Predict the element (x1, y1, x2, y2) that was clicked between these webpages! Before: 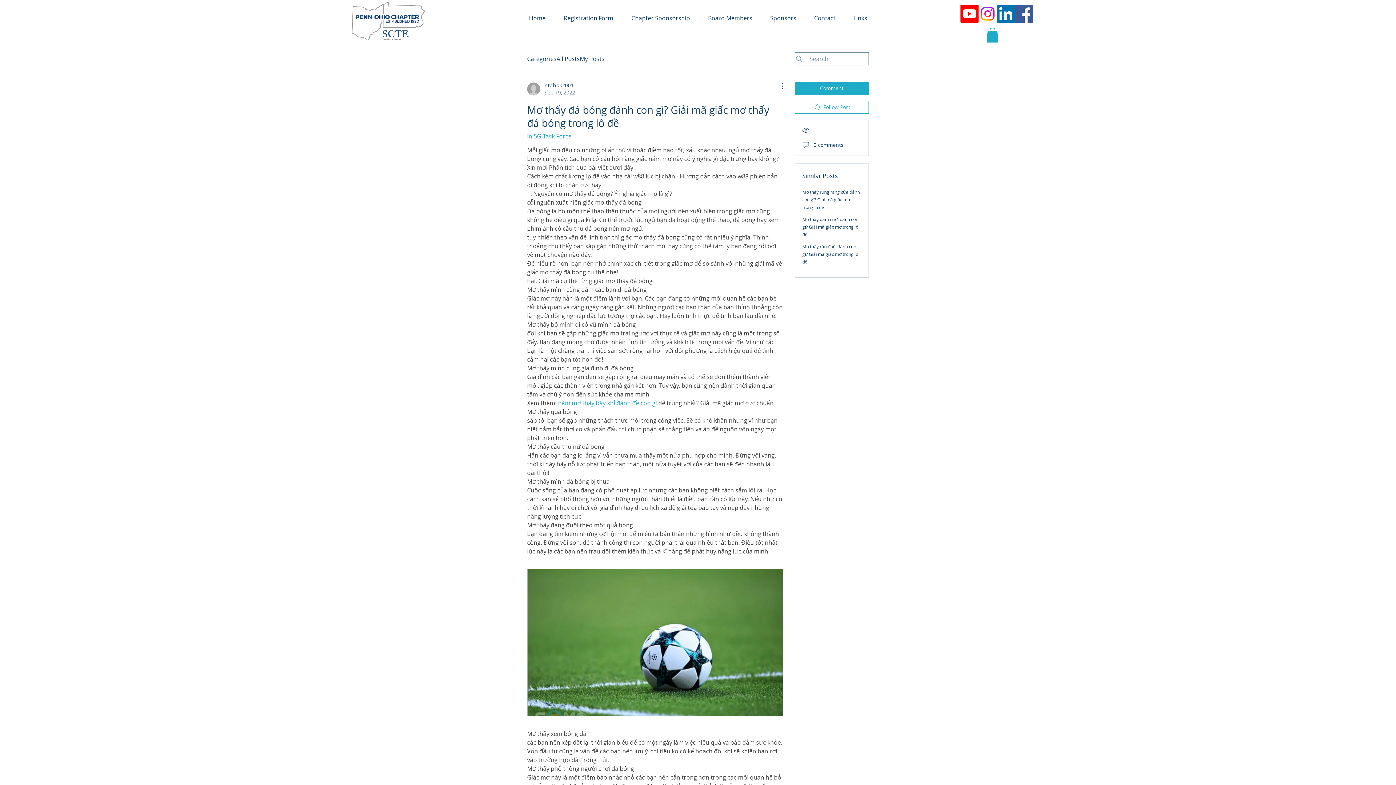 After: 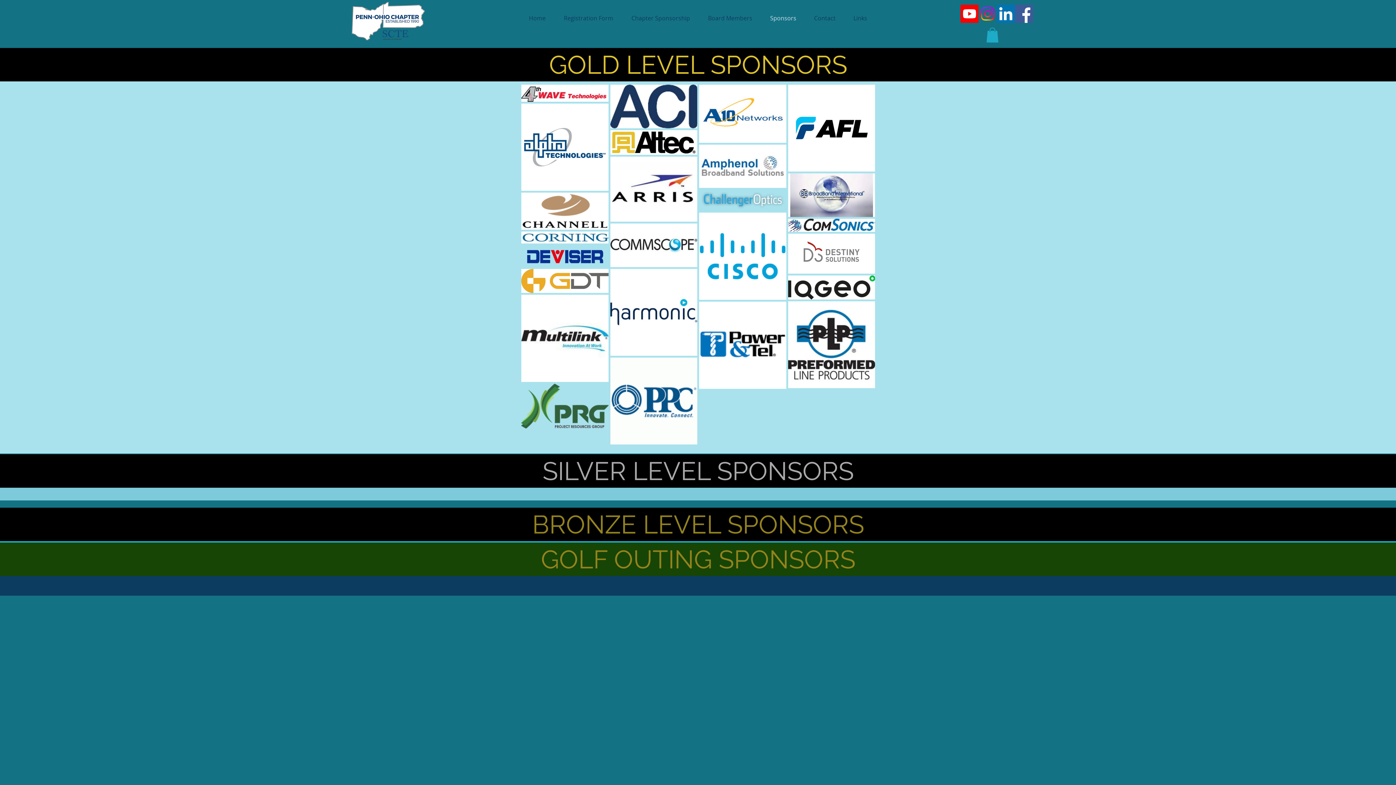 Action: bbox: (761, 14, 805, 21) label: Sponsors